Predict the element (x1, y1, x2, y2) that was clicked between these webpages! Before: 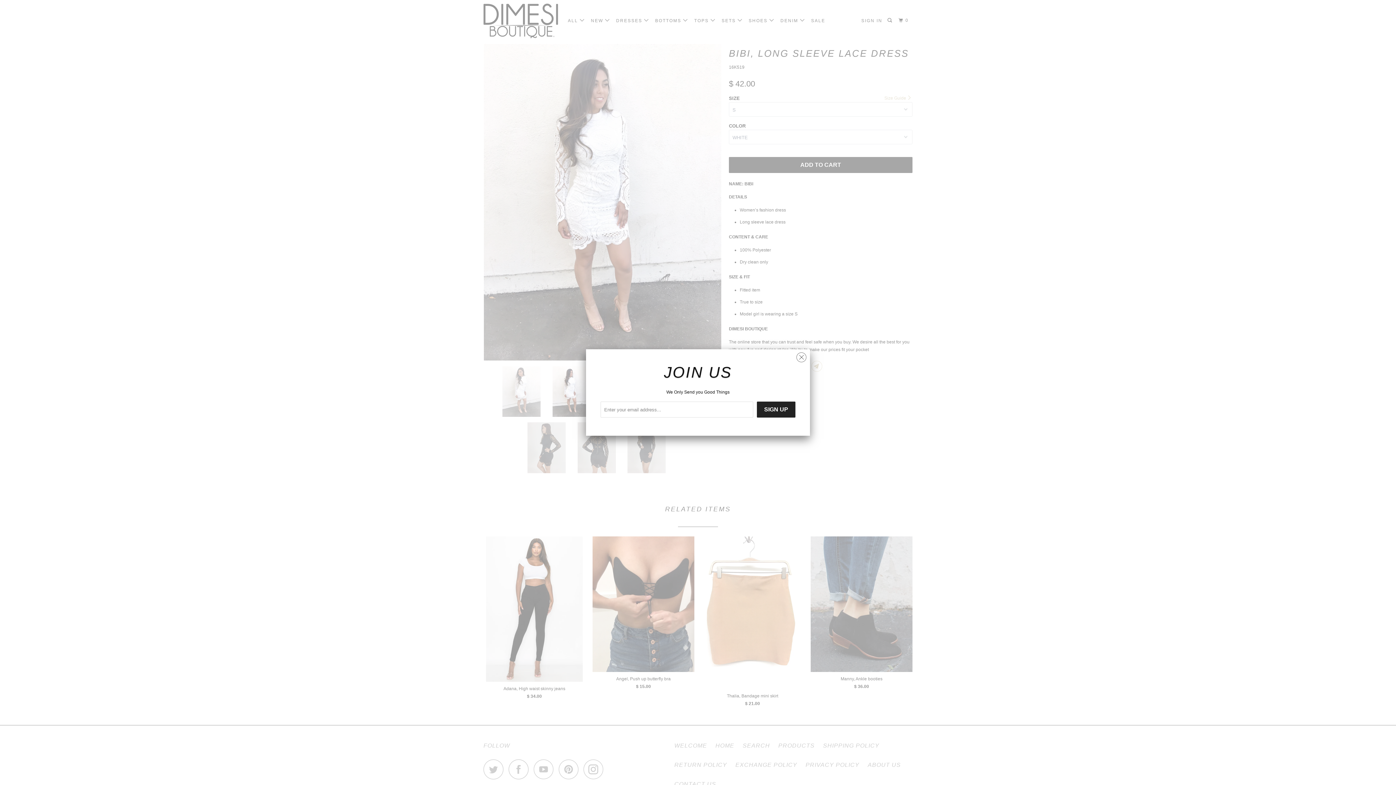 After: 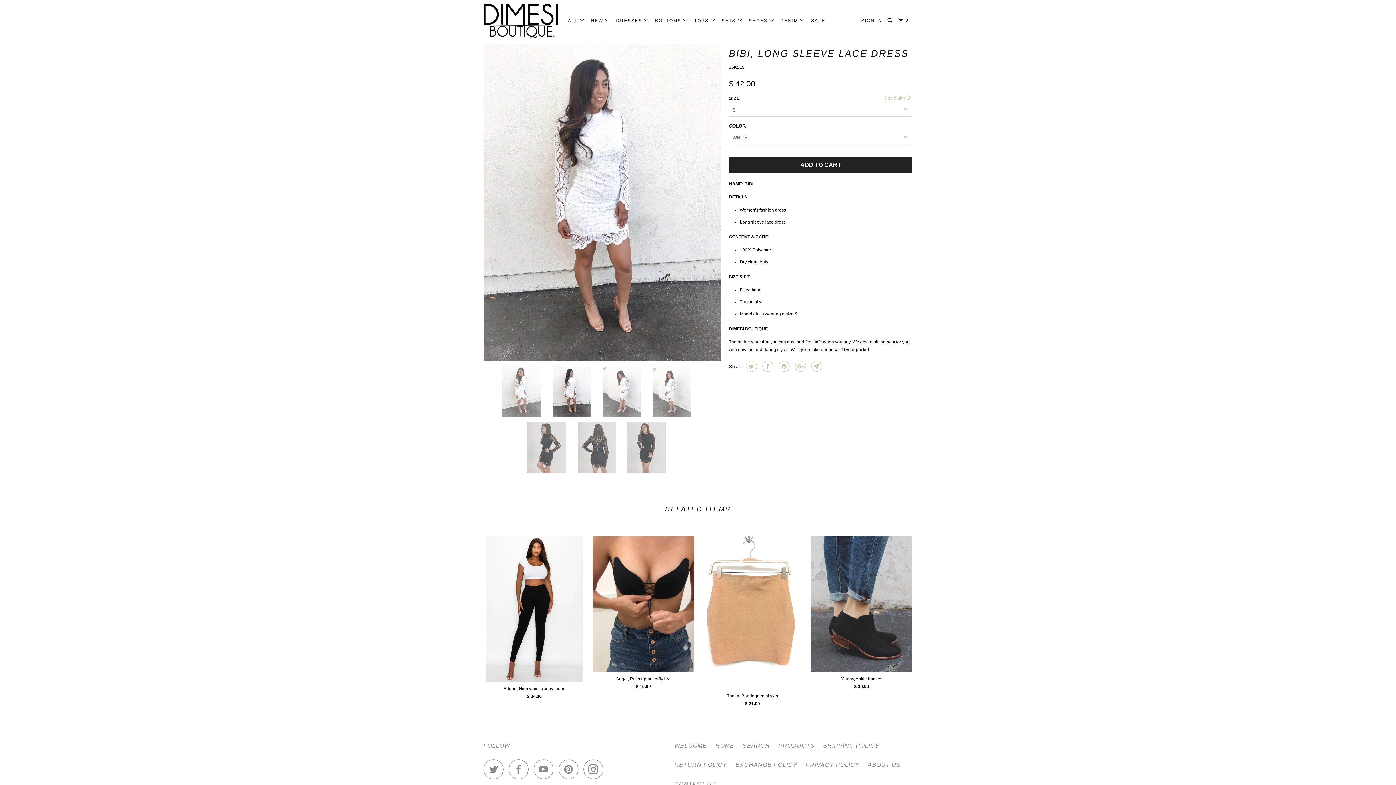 Action: bbox: (796, 348, 806, 363)